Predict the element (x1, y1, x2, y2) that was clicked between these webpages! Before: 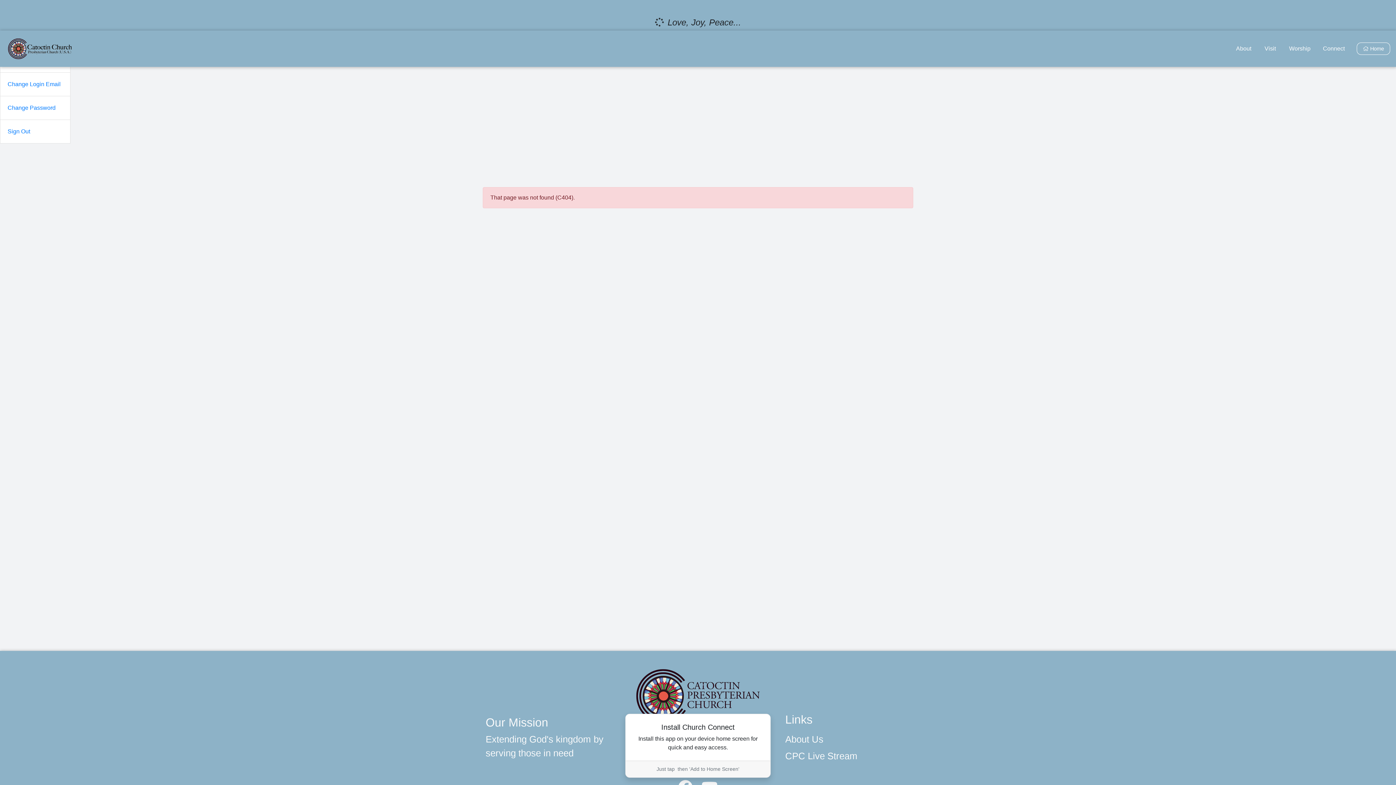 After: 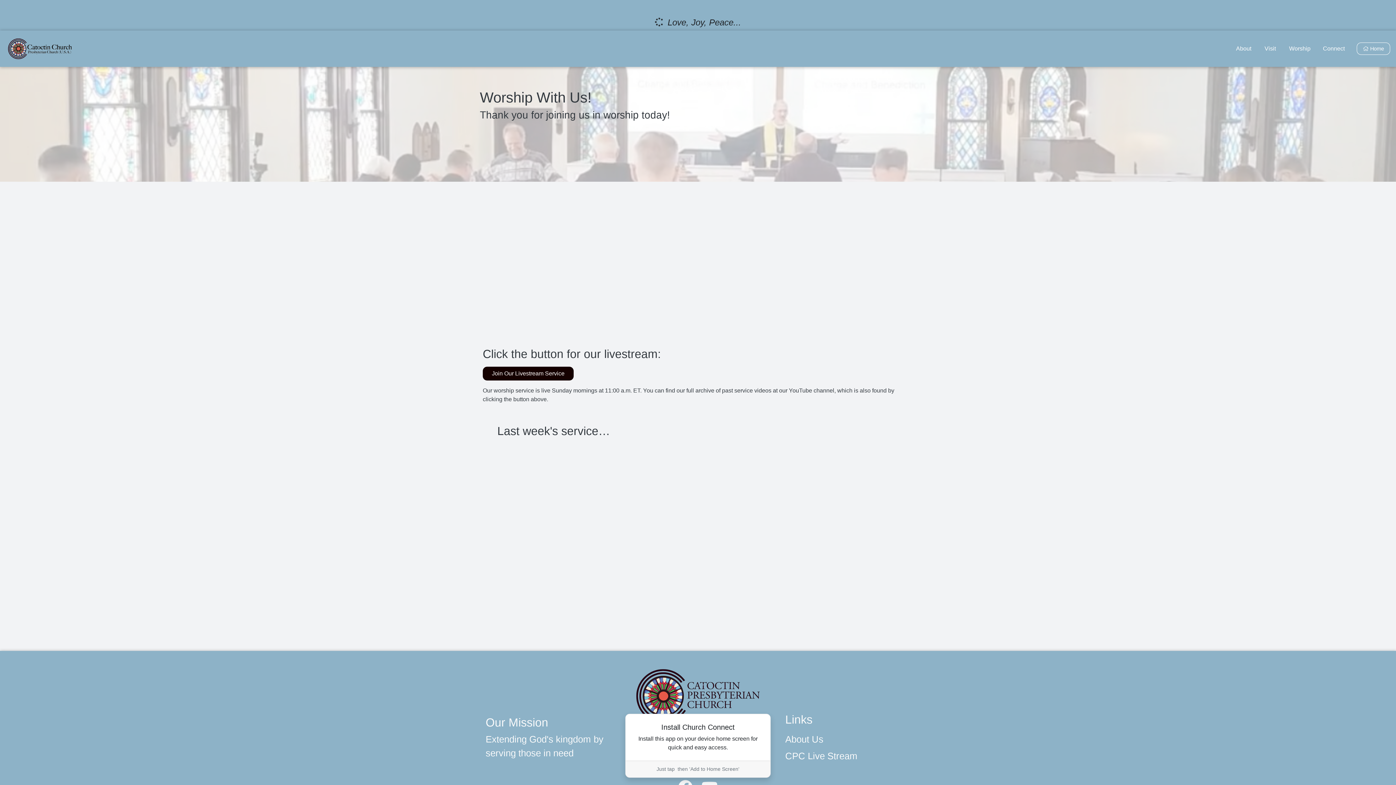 Action: bbox: (1283, 42, 1317, 54) label: Worship